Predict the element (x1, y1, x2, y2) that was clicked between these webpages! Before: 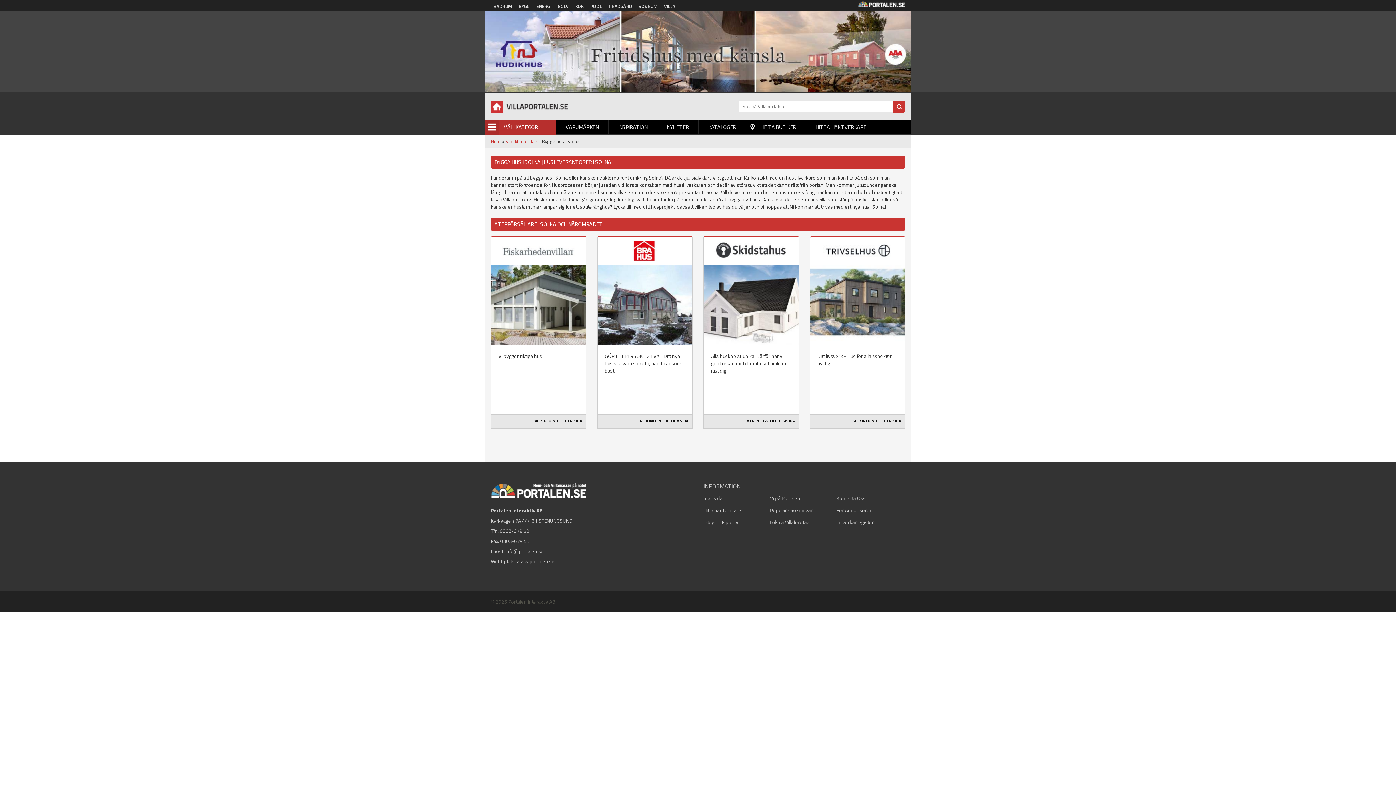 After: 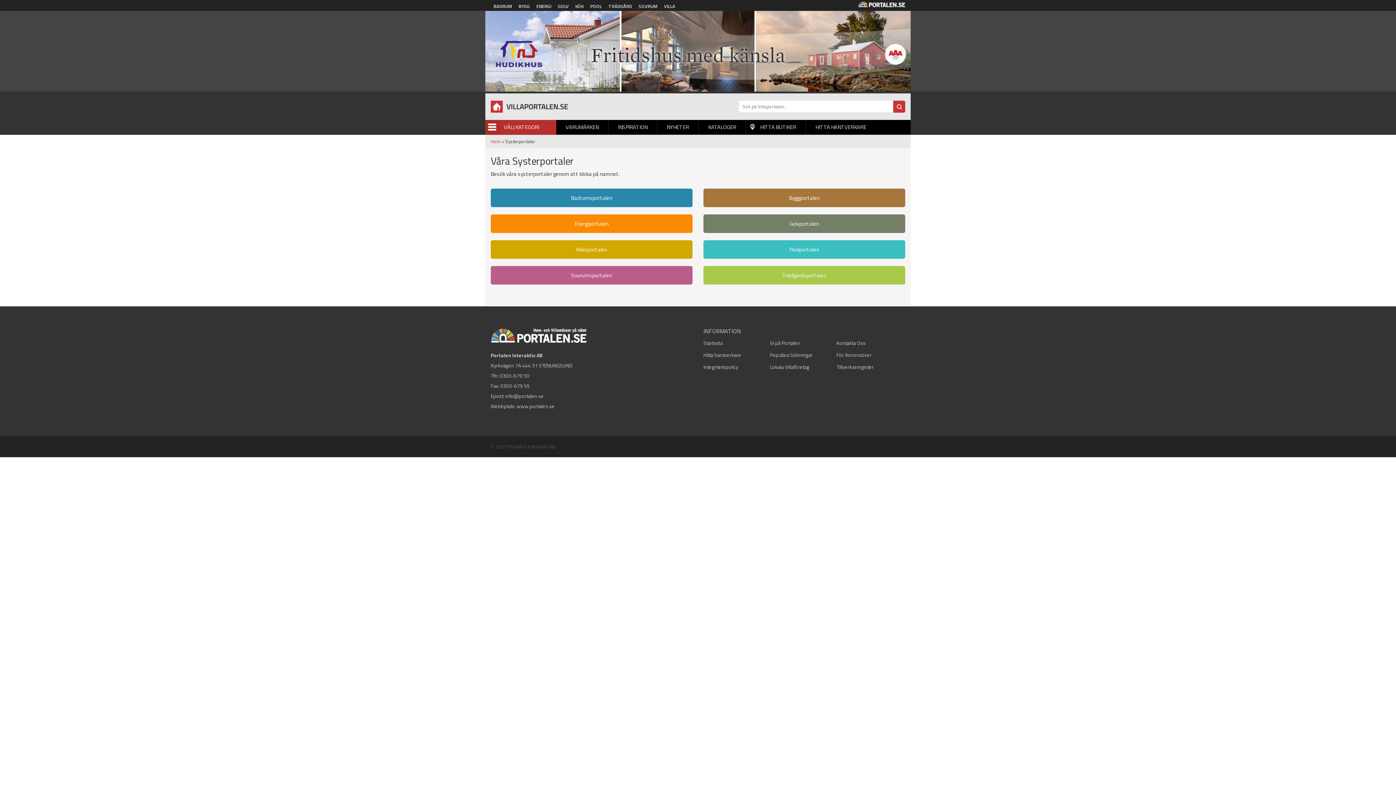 Action: bbox: (661, 0, 678, 10) label: VILLA